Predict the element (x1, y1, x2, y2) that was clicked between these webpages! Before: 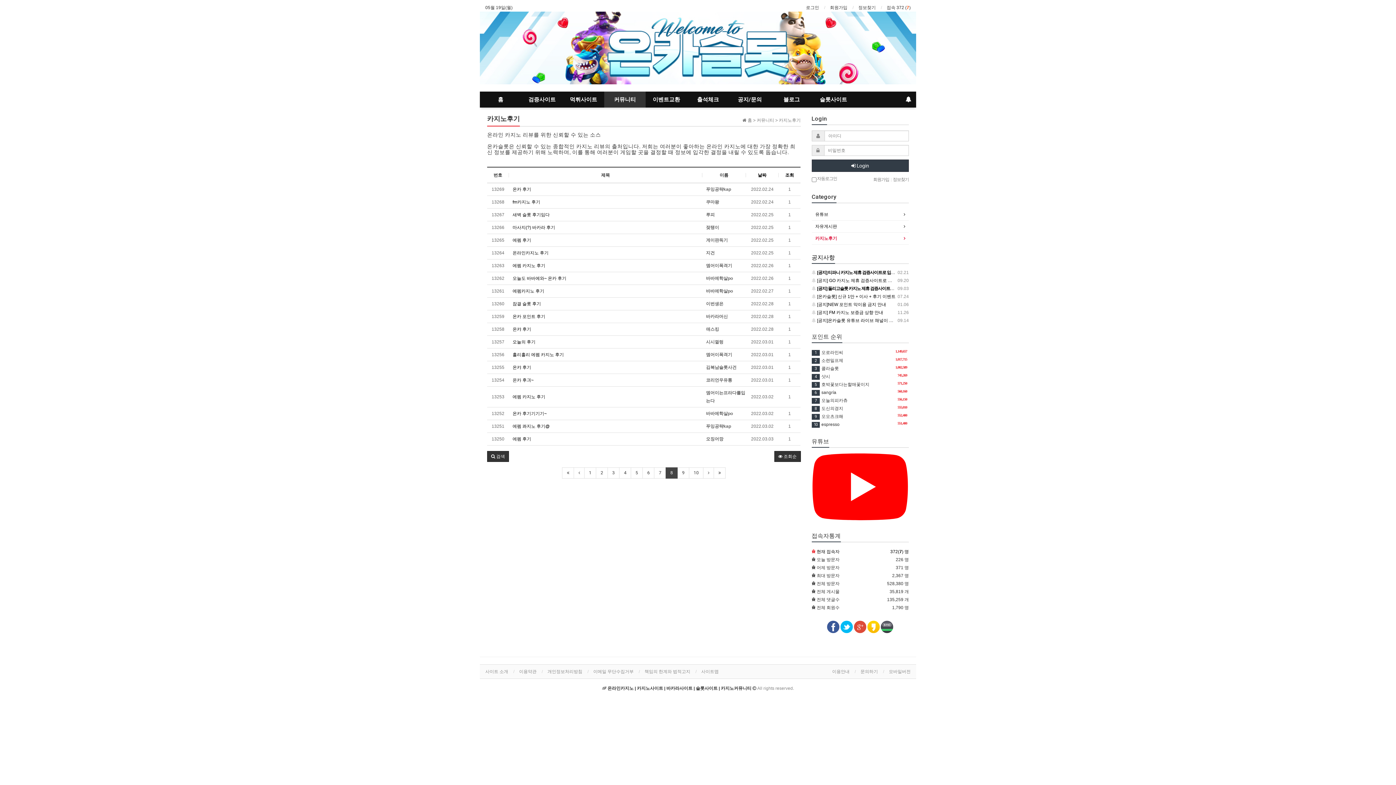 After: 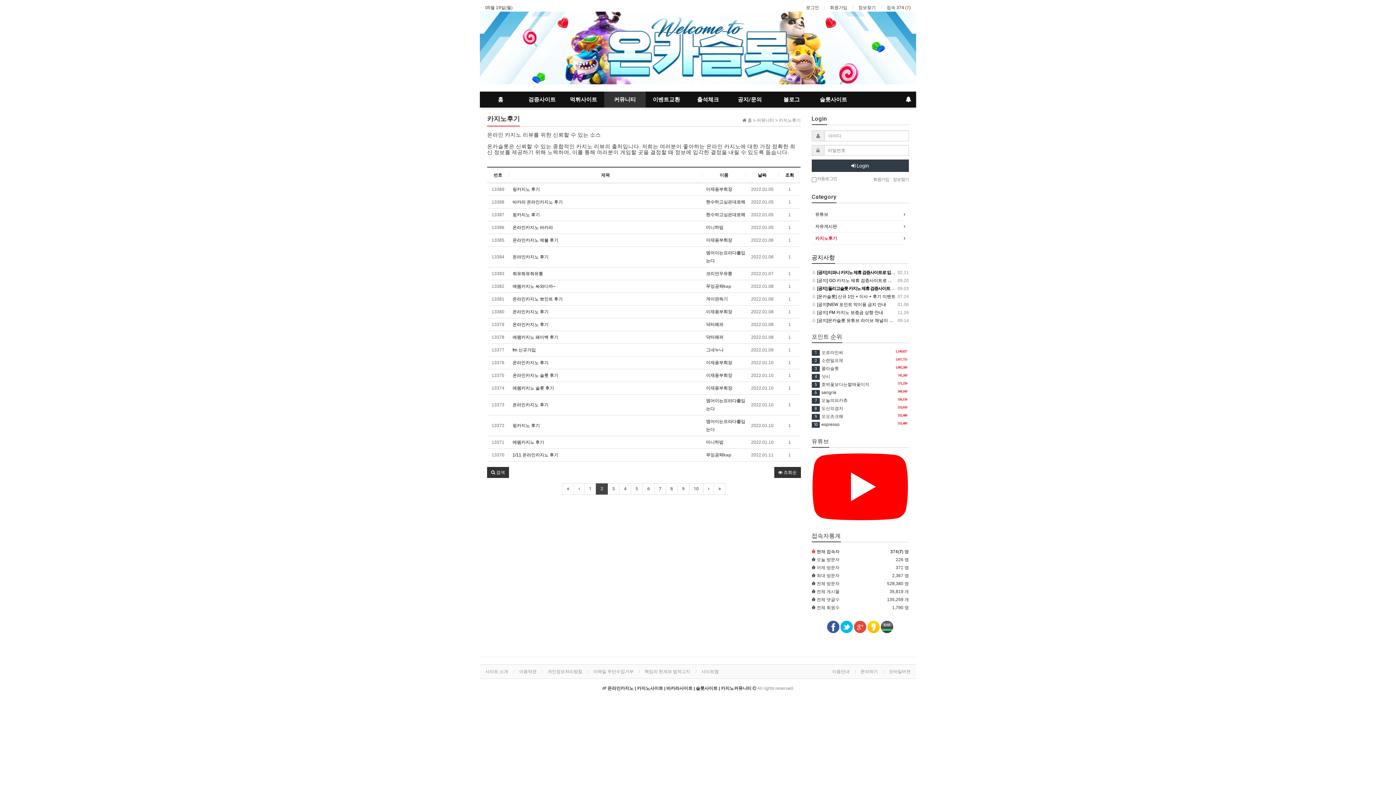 Action: label: 2 bbox: (596, 467, 608, 478)